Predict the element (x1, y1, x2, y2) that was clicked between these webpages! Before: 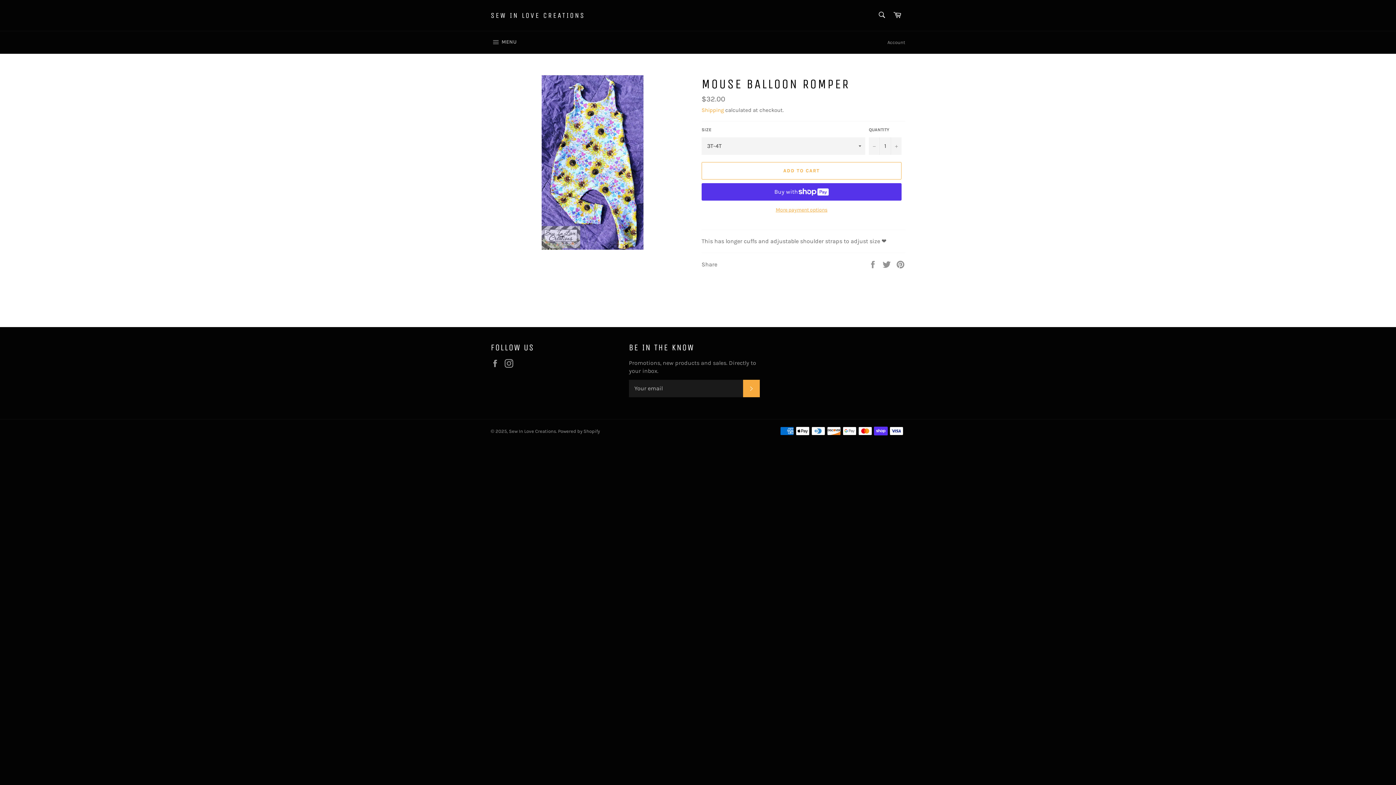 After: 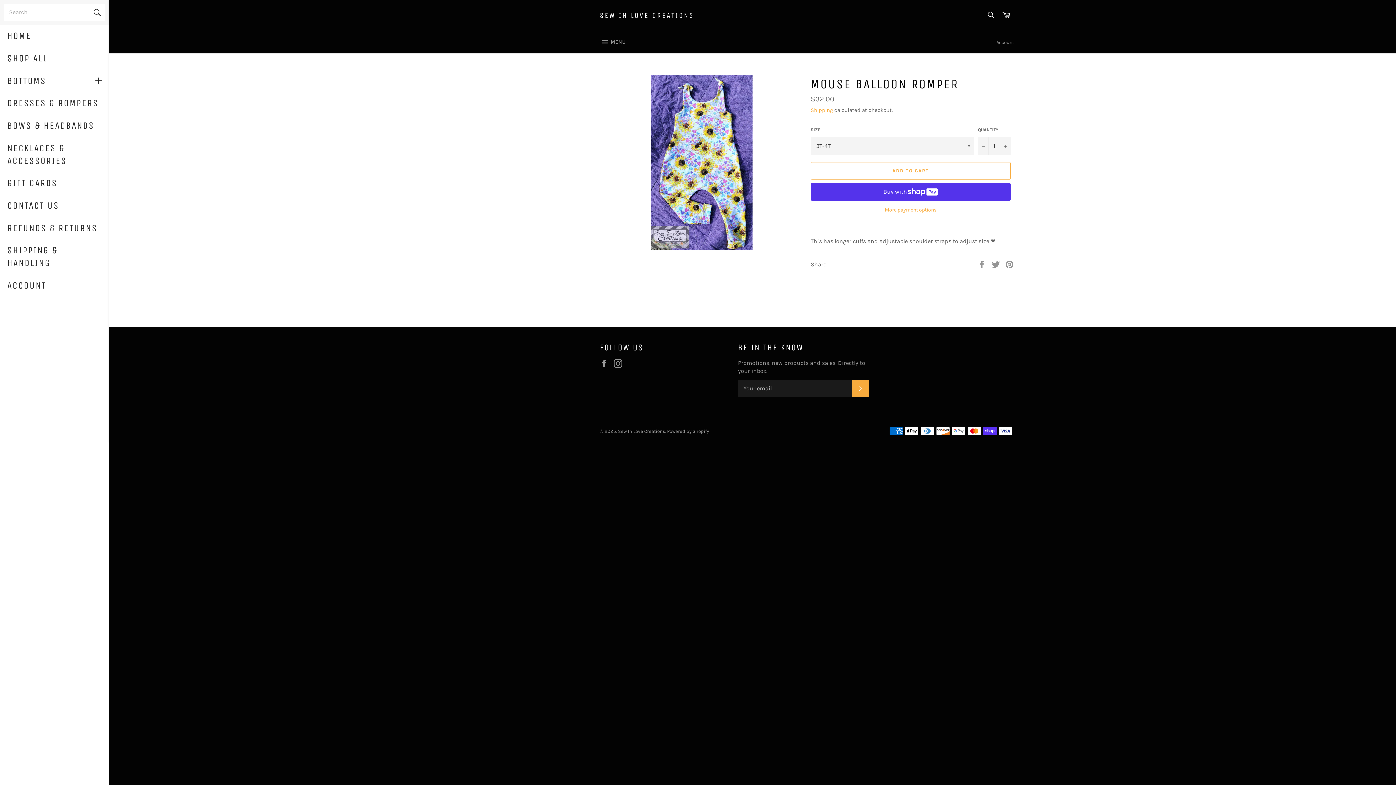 Action: bbox: (483, 31, 524, 53) label:  MENU
SITE NAVIGATION